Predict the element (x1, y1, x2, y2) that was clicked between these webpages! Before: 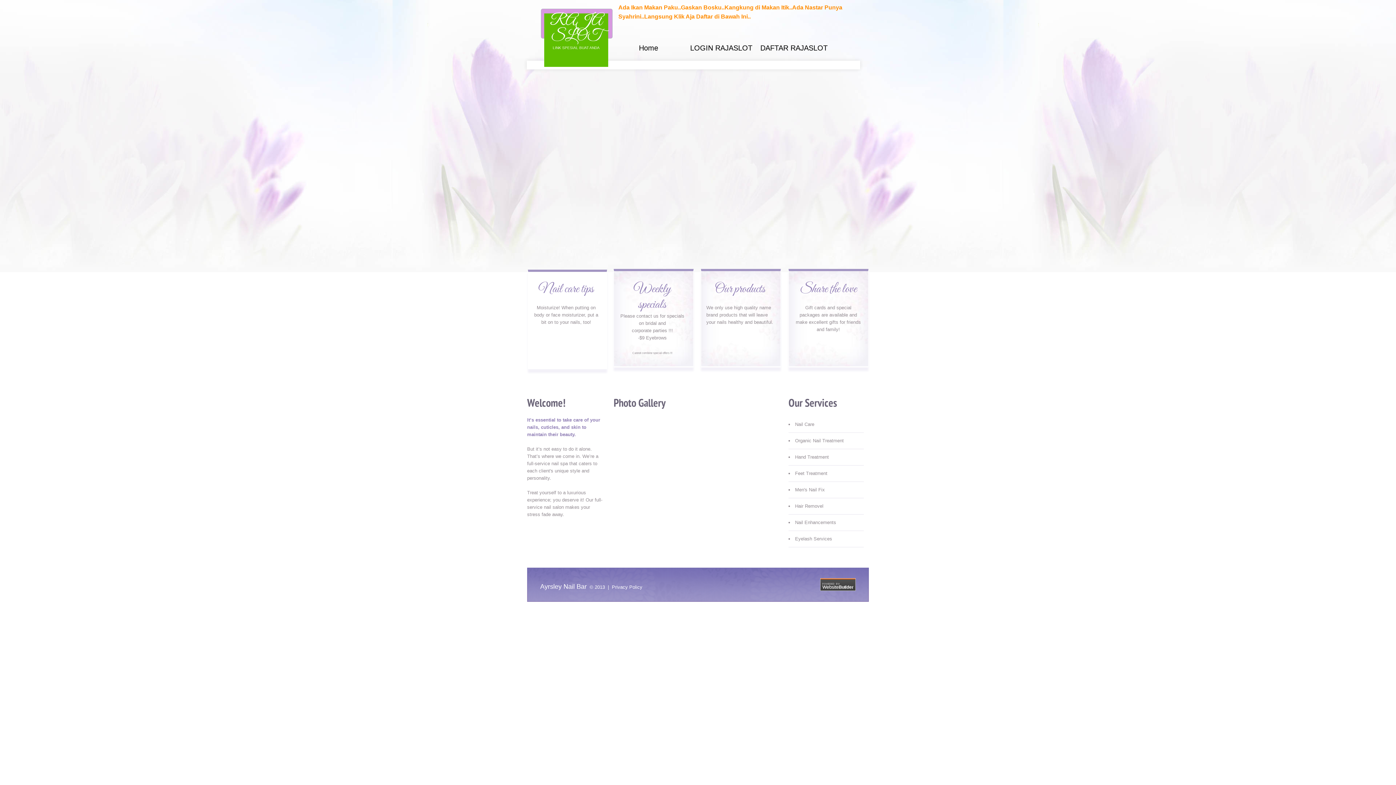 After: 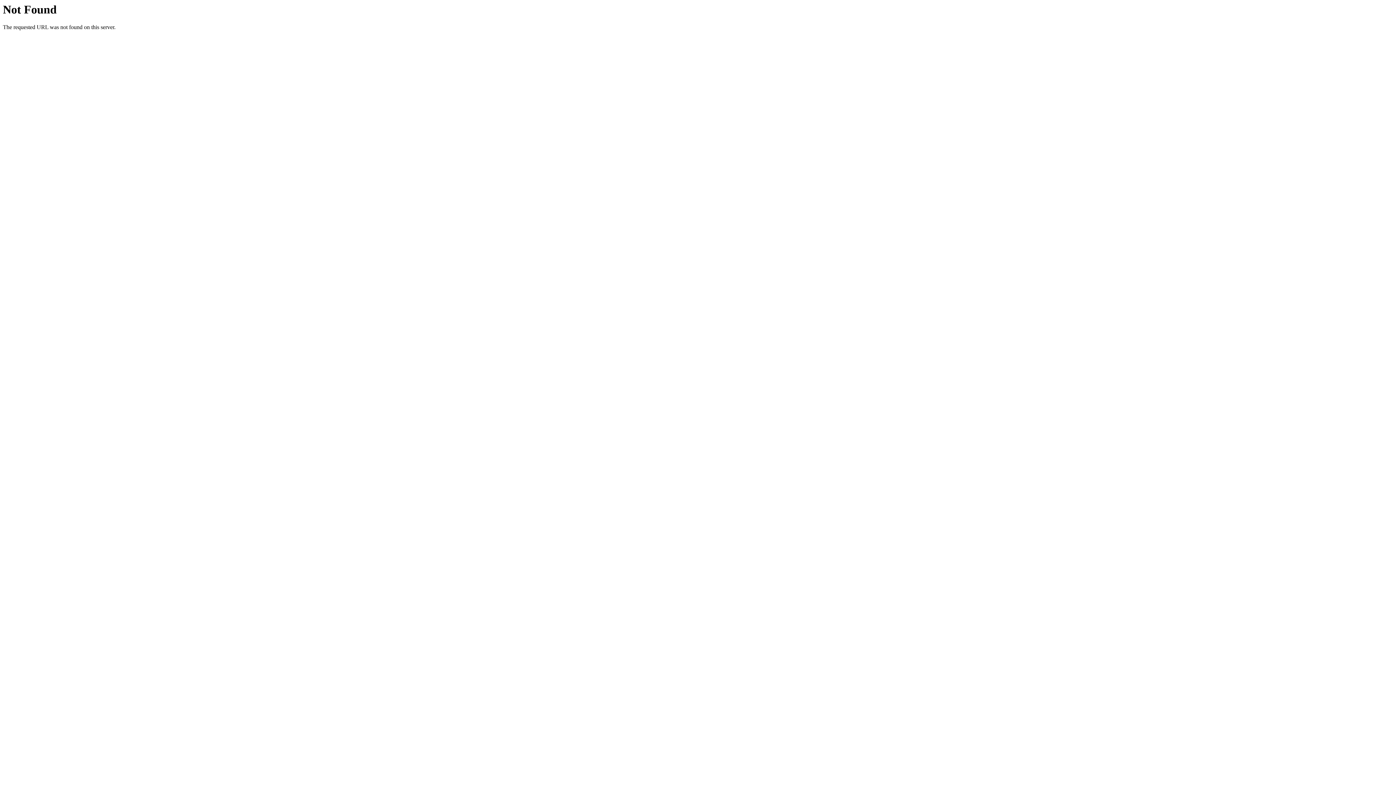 Action: bbox: (612, 584, 642, 590) label: Privacy Policy